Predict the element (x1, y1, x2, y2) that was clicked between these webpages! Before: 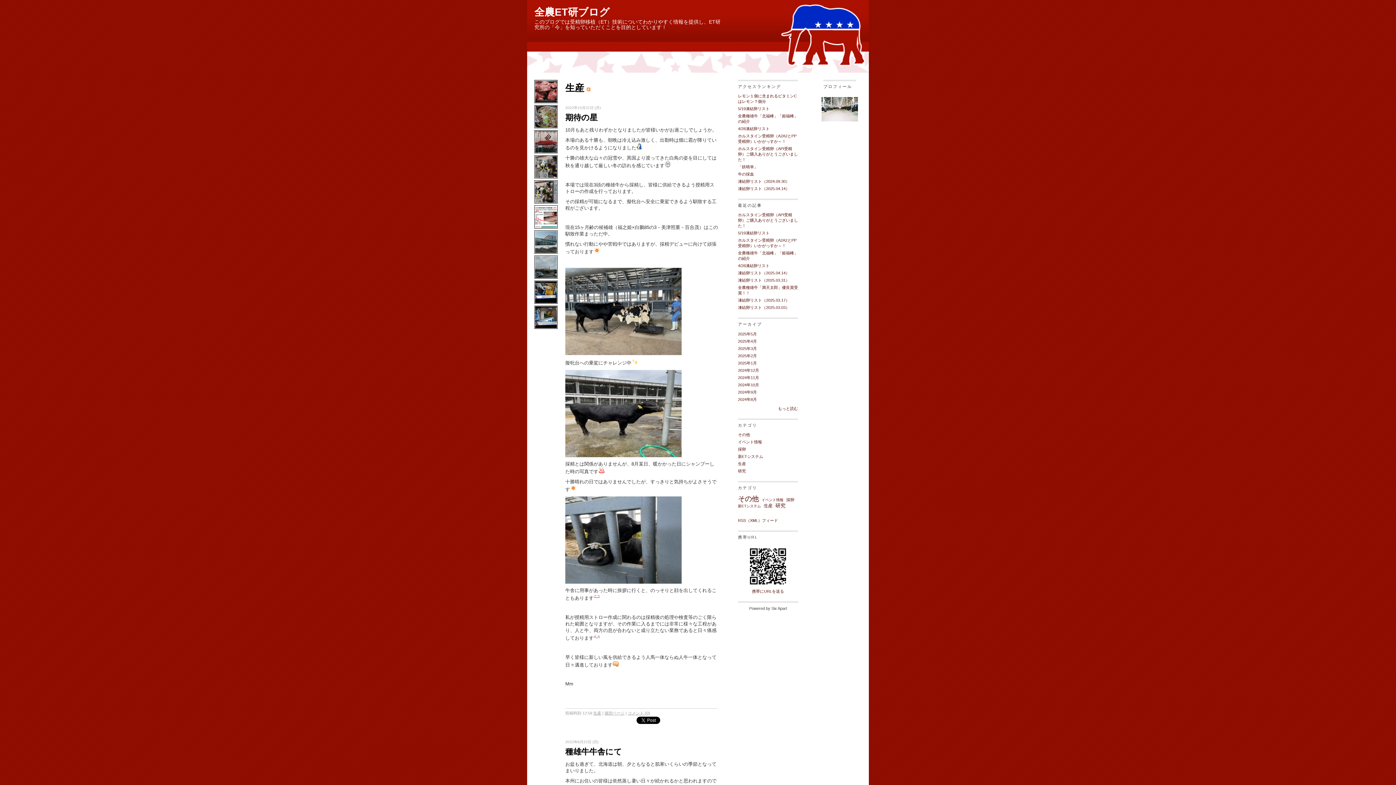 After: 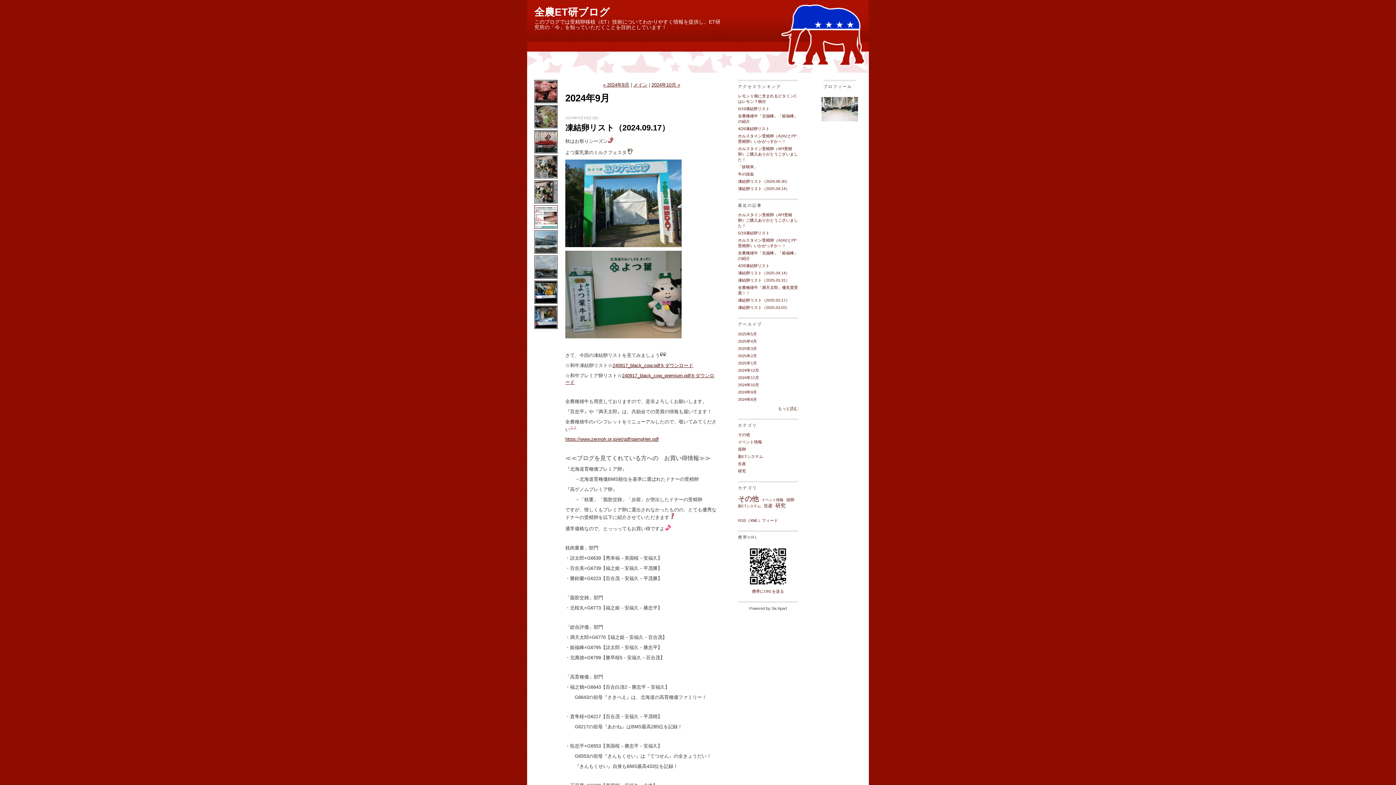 Action: label: 2024年9月 bbox: (738, 390, 757, 394)